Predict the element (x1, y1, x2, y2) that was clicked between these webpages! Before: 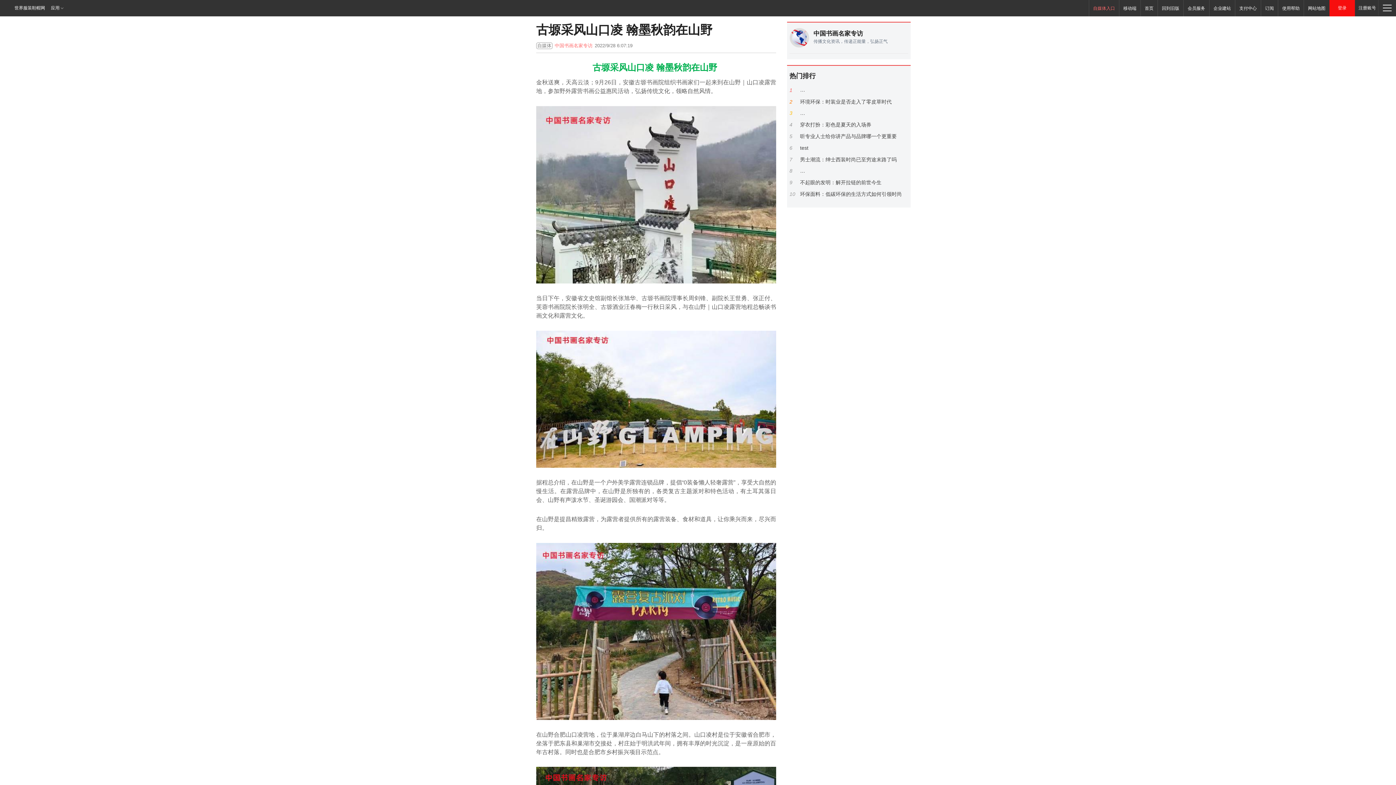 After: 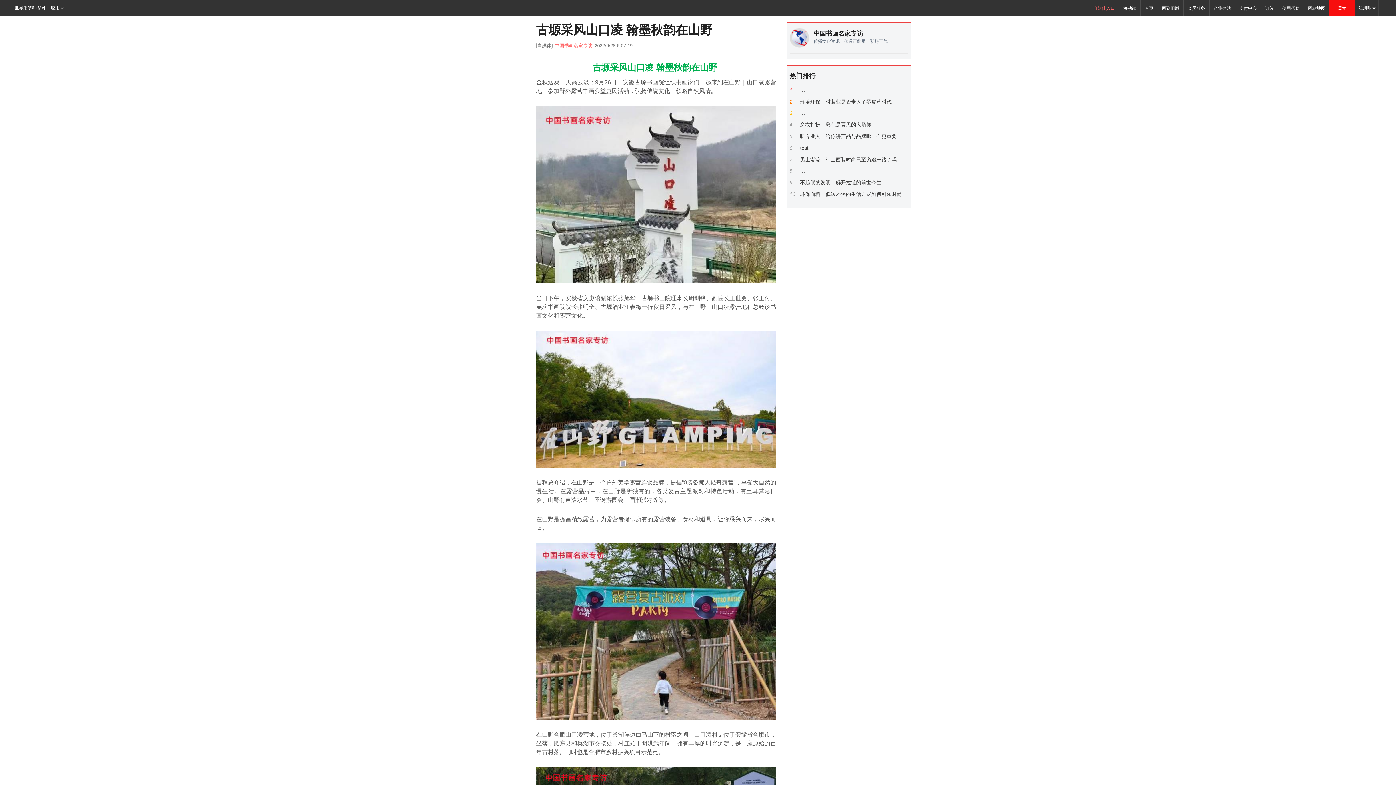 Action: bbox: (1183, 0, 1209, 16) label: 会员服务